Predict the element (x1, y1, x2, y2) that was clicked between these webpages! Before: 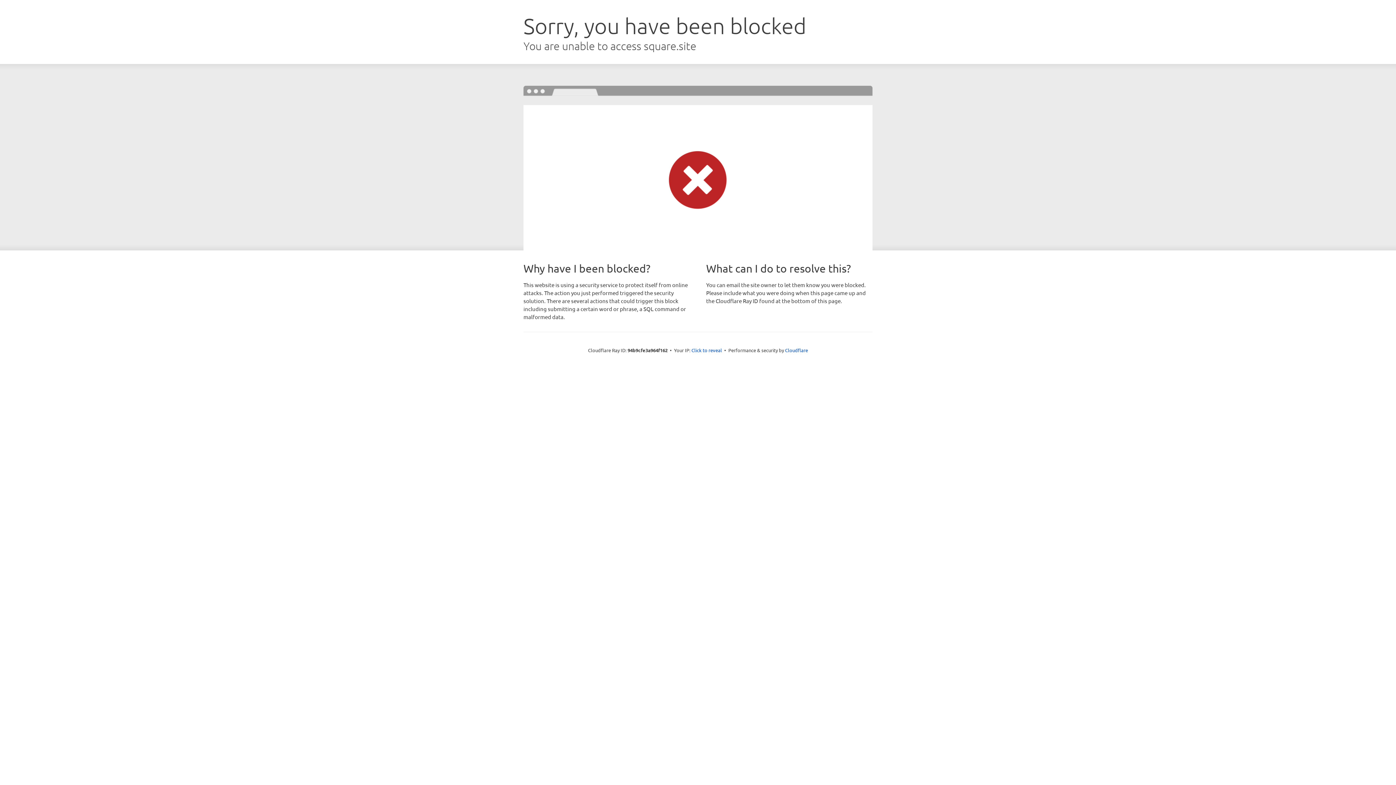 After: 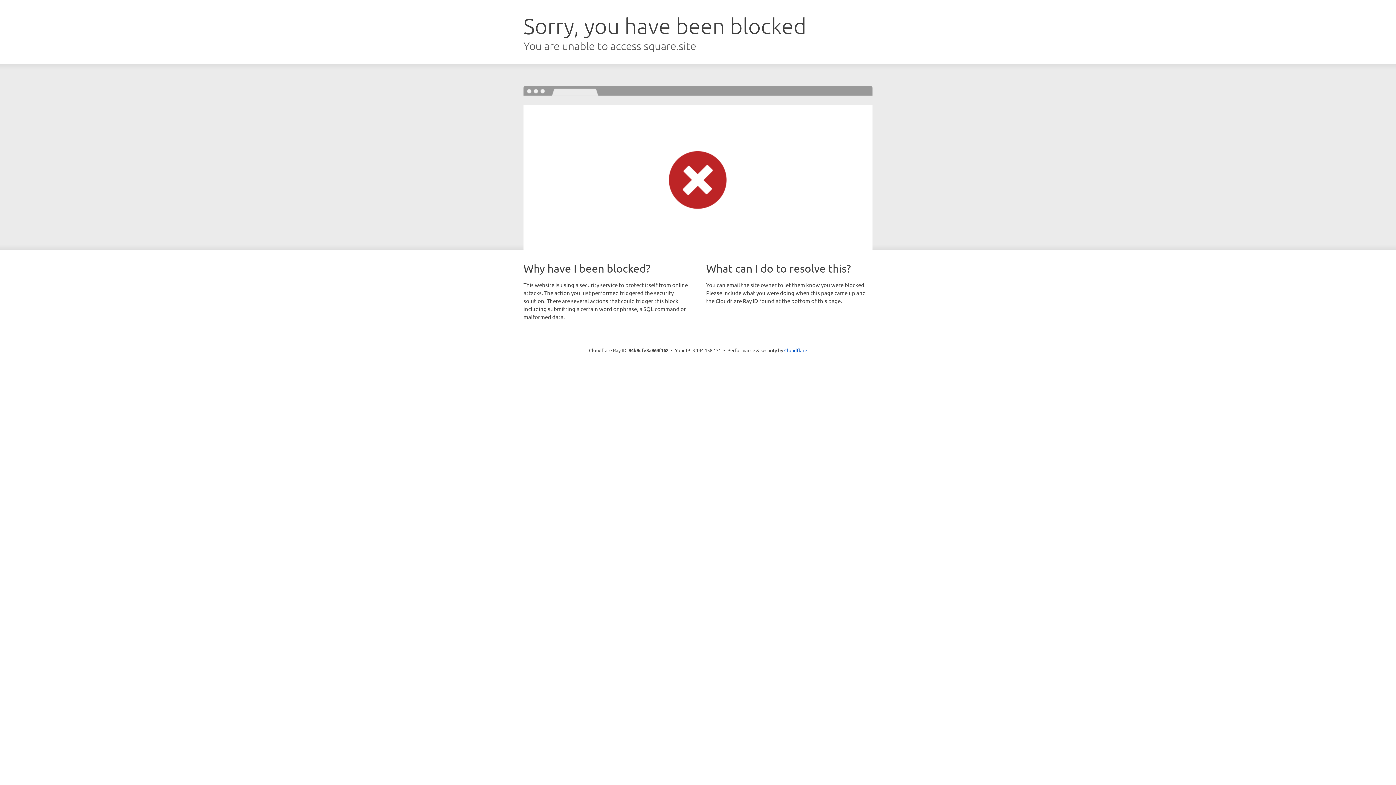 Action: label: Click to reveal bbox: (691, 346, 722, 353)